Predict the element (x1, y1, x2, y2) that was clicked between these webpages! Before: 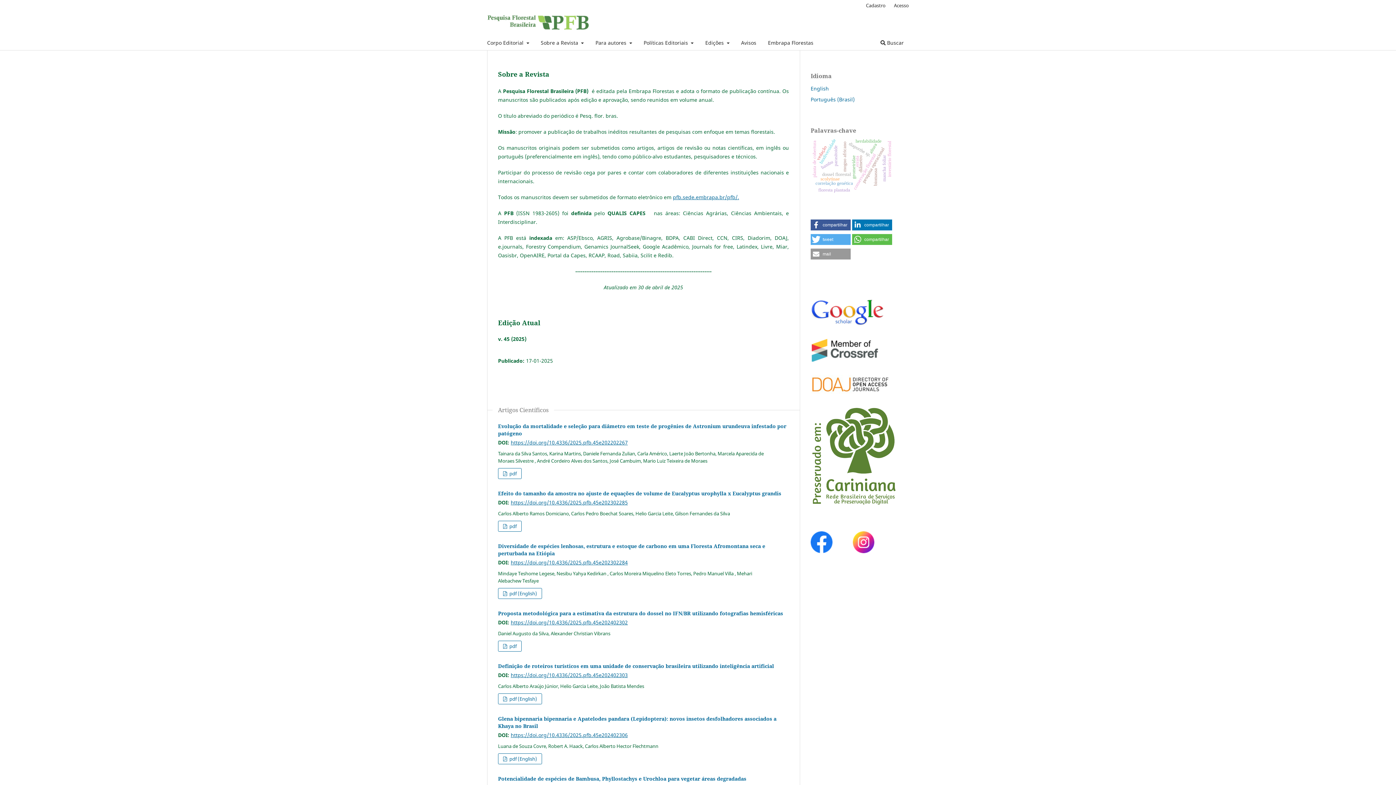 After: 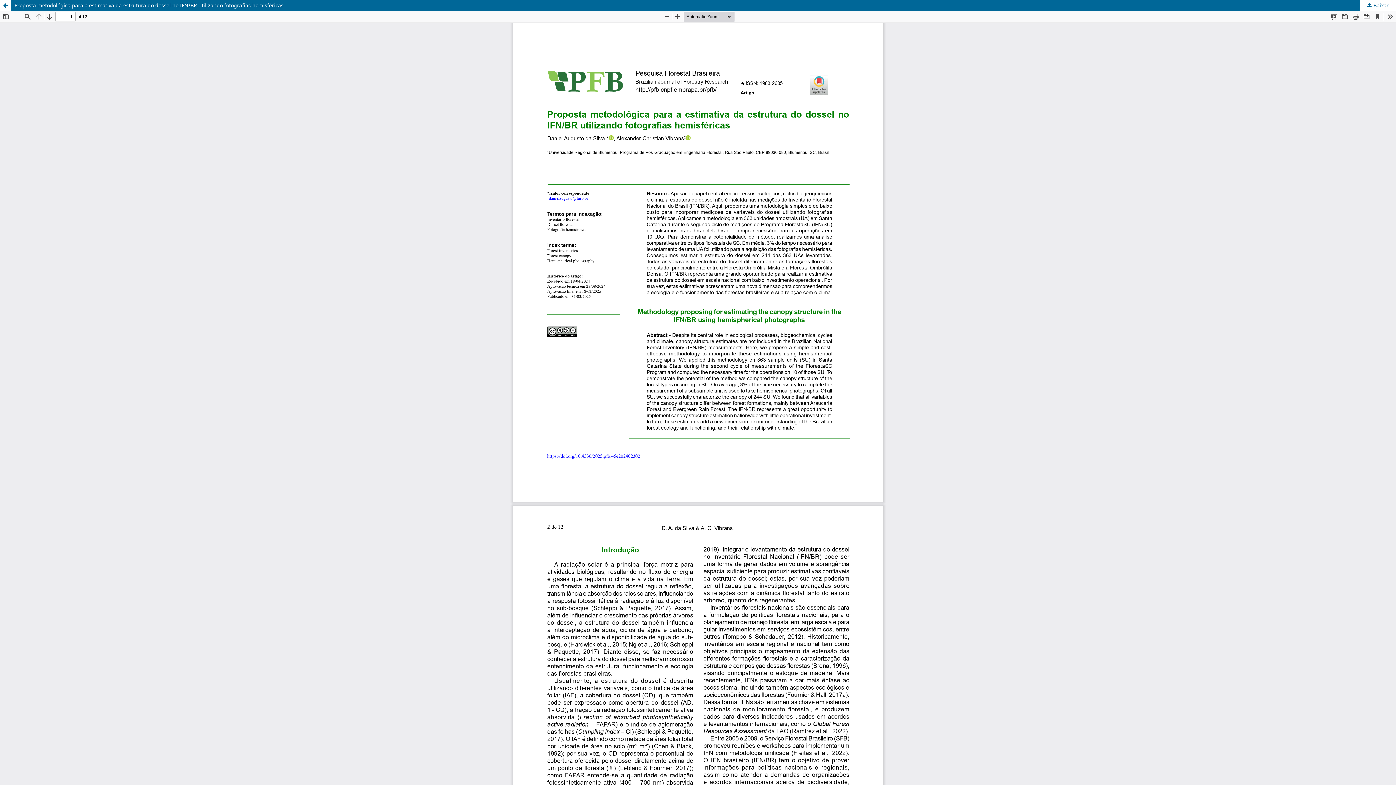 Action: label:  pdf bbox: (498, 641, 521, 652)